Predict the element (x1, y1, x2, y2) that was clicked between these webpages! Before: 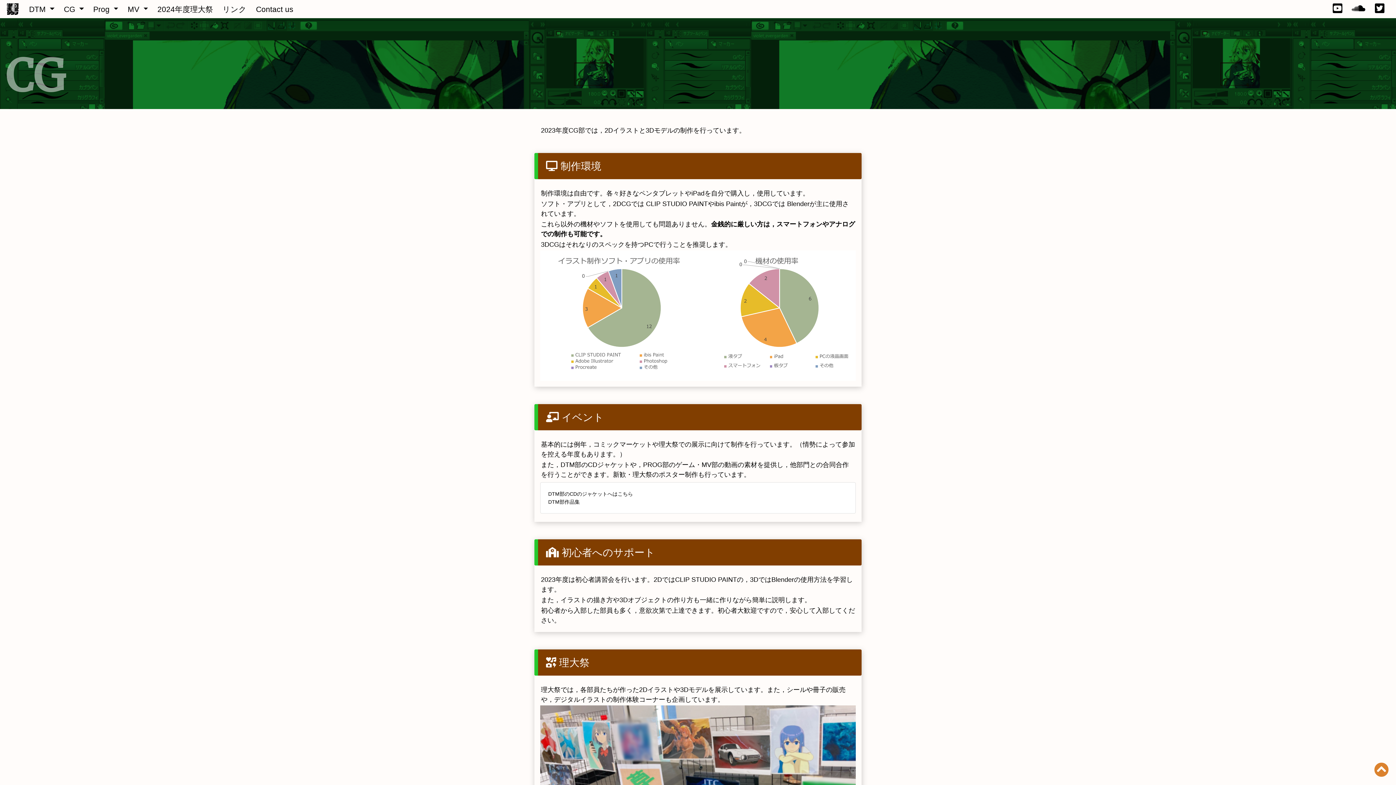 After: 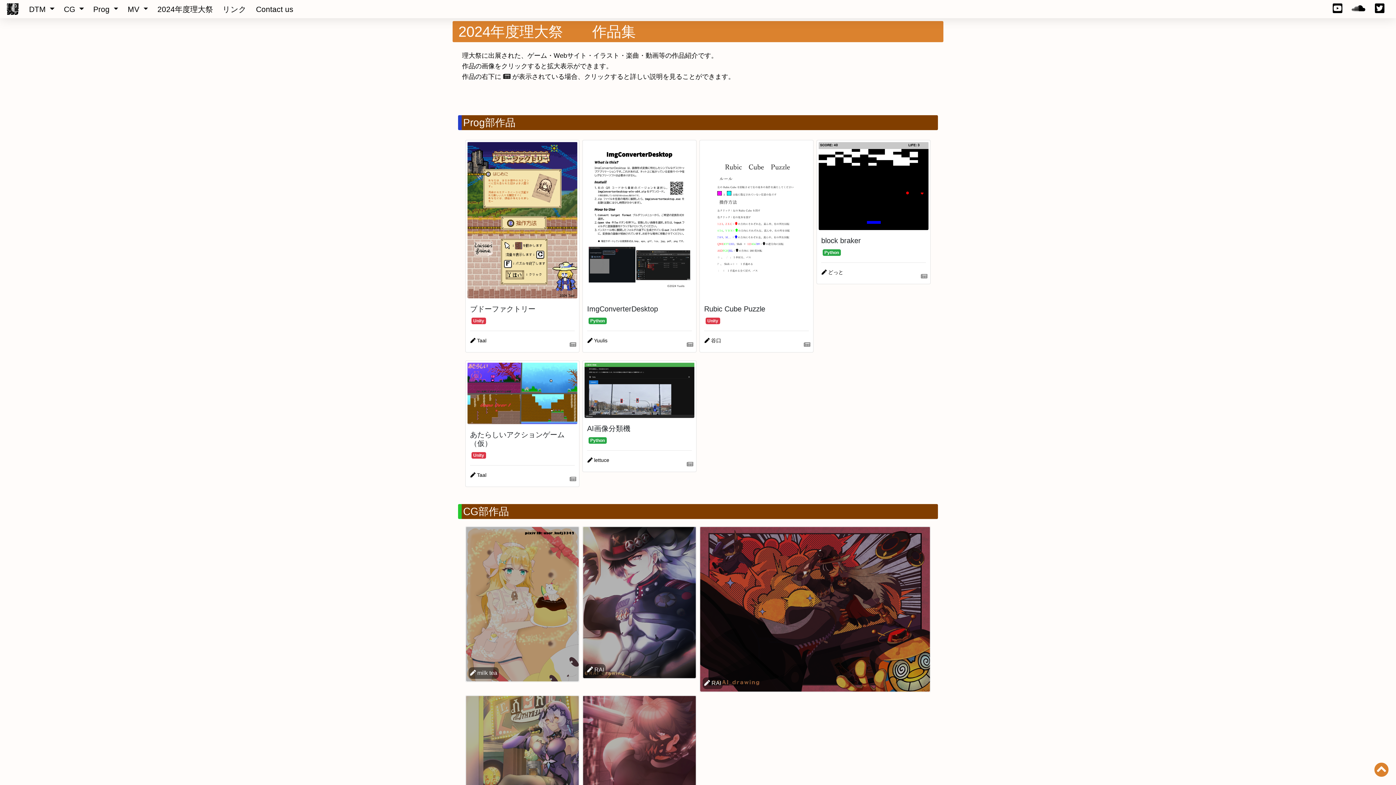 Action: label: 2024年度理大祭 bbox: (154, 0, 216, 17)